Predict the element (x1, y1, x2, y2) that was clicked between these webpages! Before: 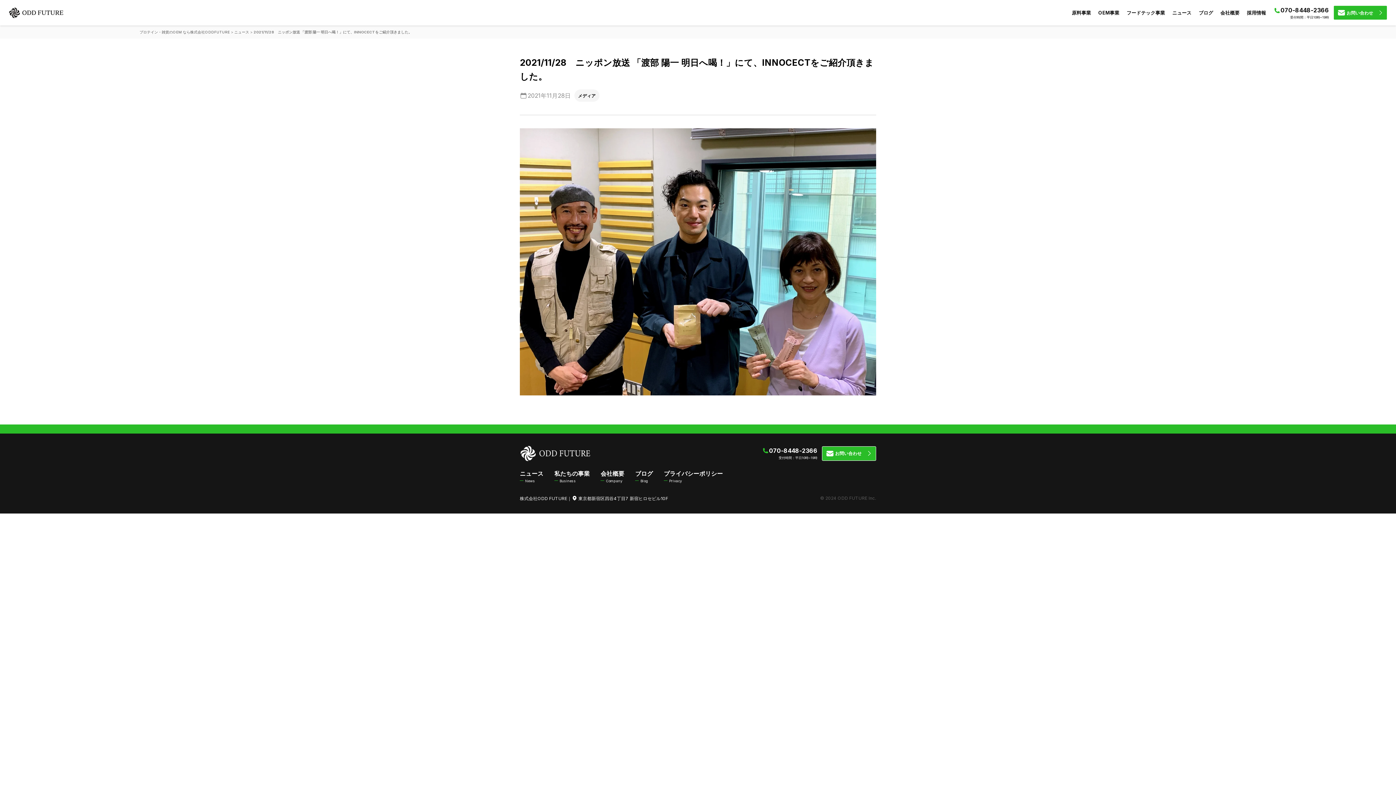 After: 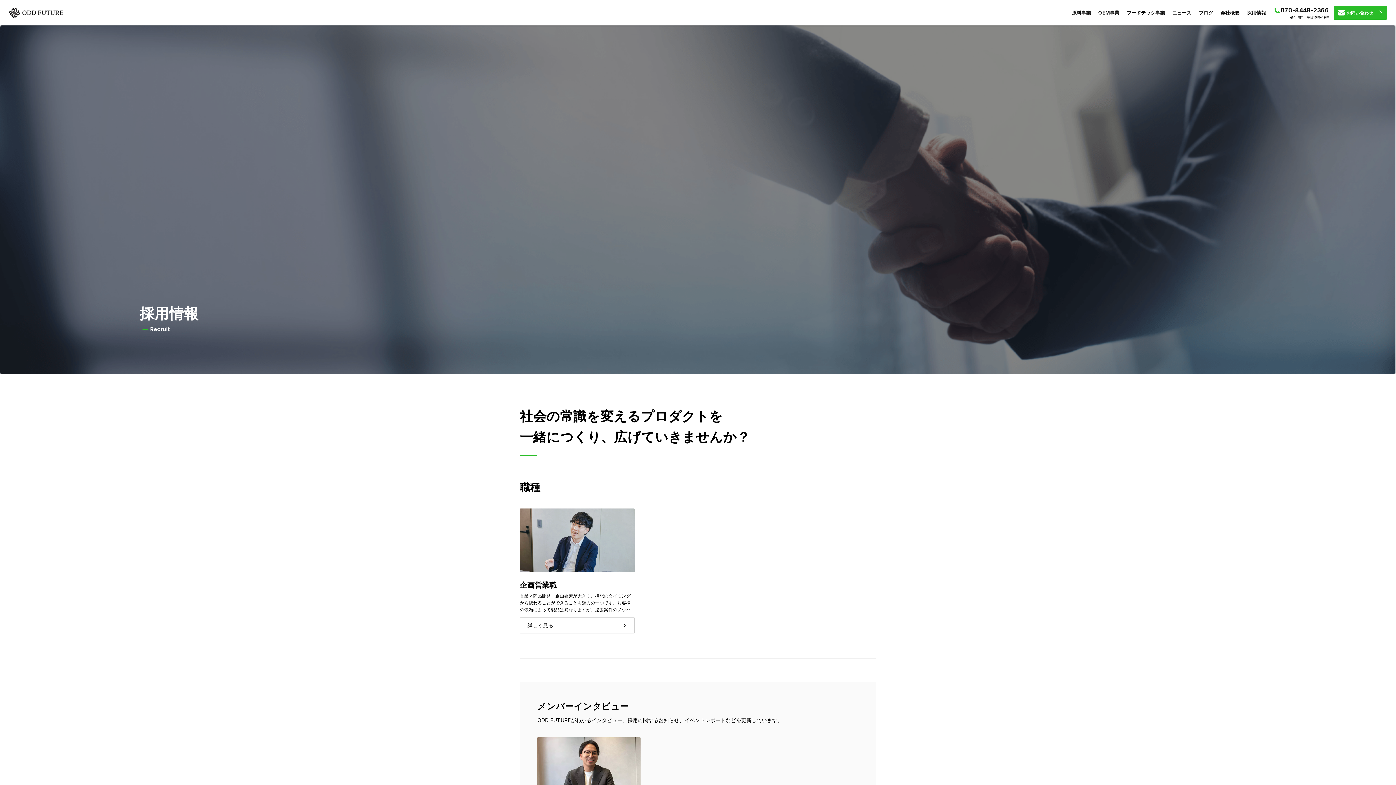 Action: bbox: (1247, 6, 1266, 19) label: 採用情報